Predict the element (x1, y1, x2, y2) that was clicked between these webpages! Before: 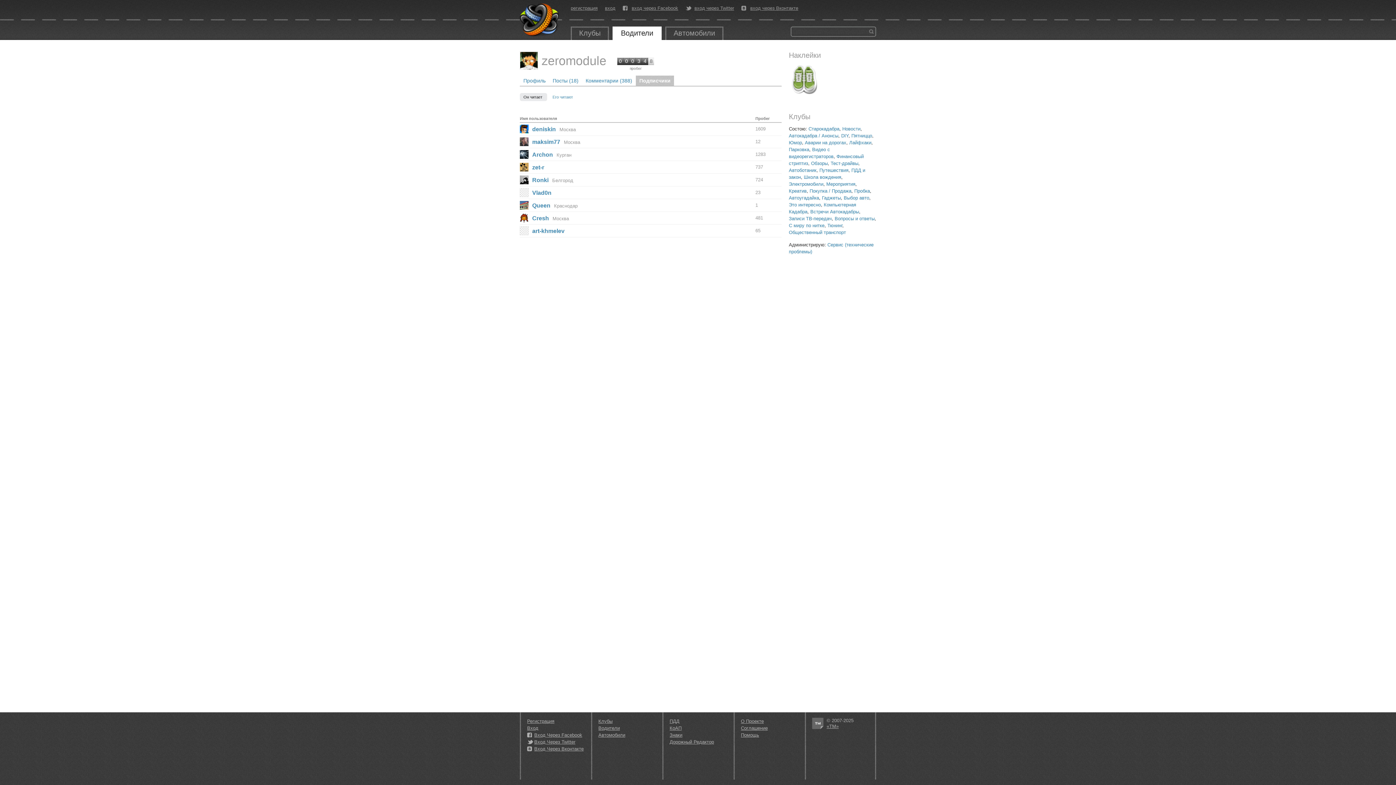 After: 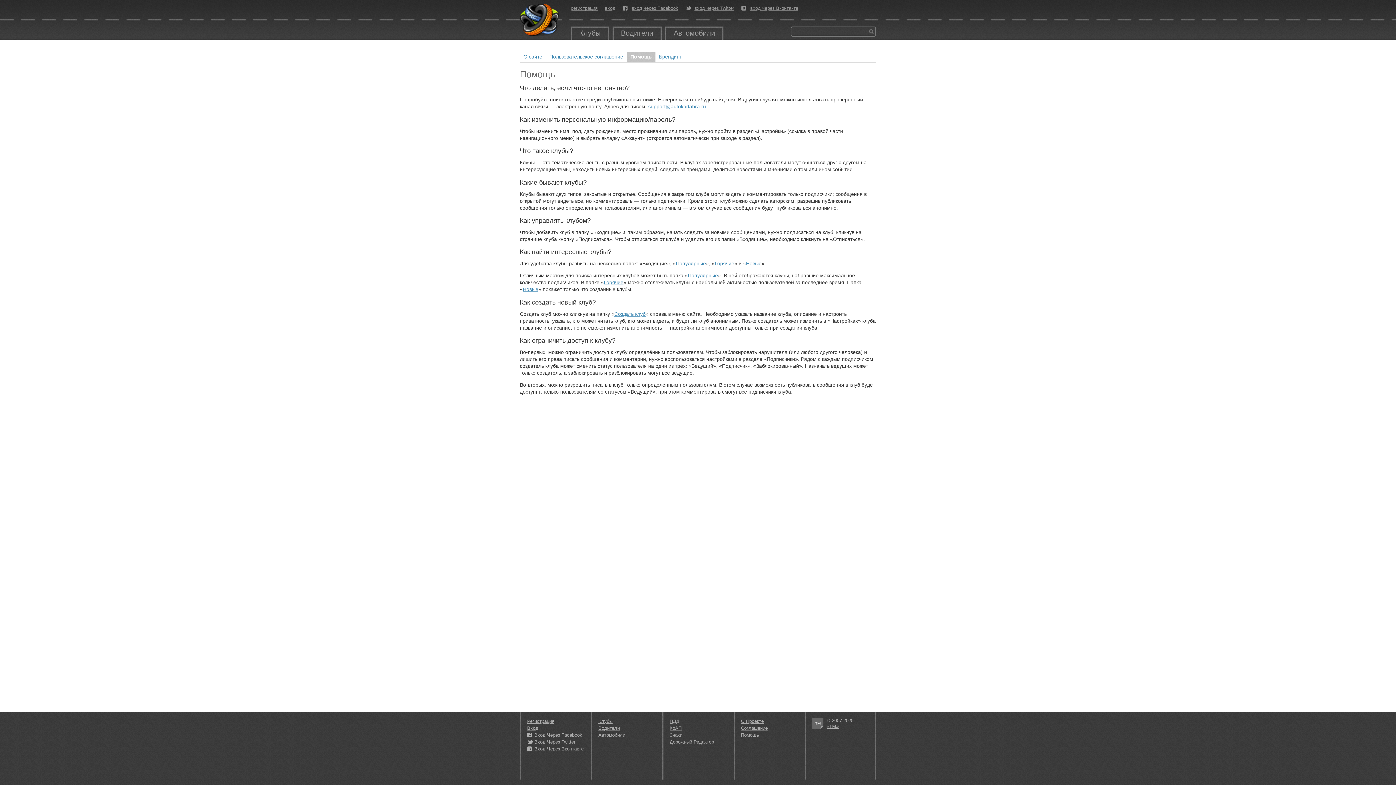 Action: bbox: (741, 732, 759, 738) label: Помощь